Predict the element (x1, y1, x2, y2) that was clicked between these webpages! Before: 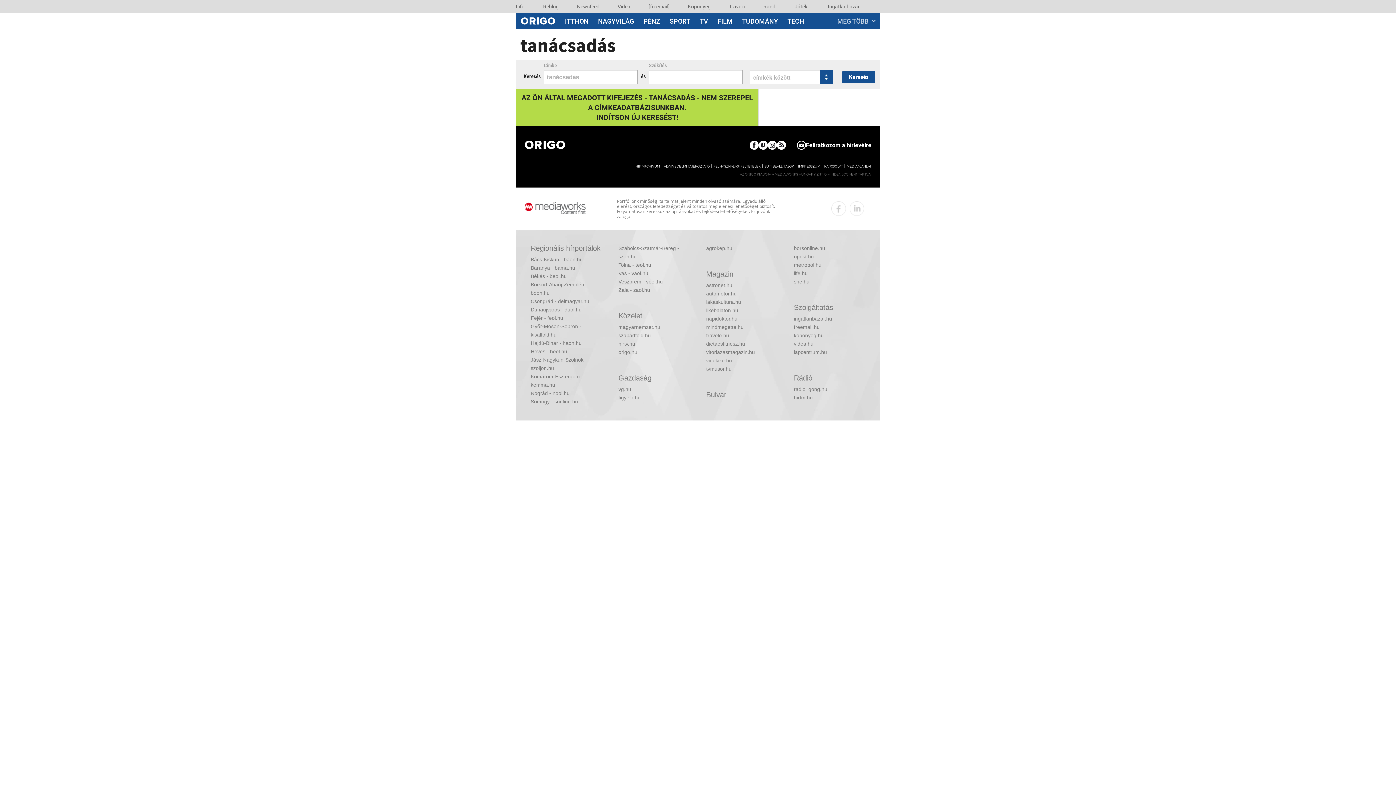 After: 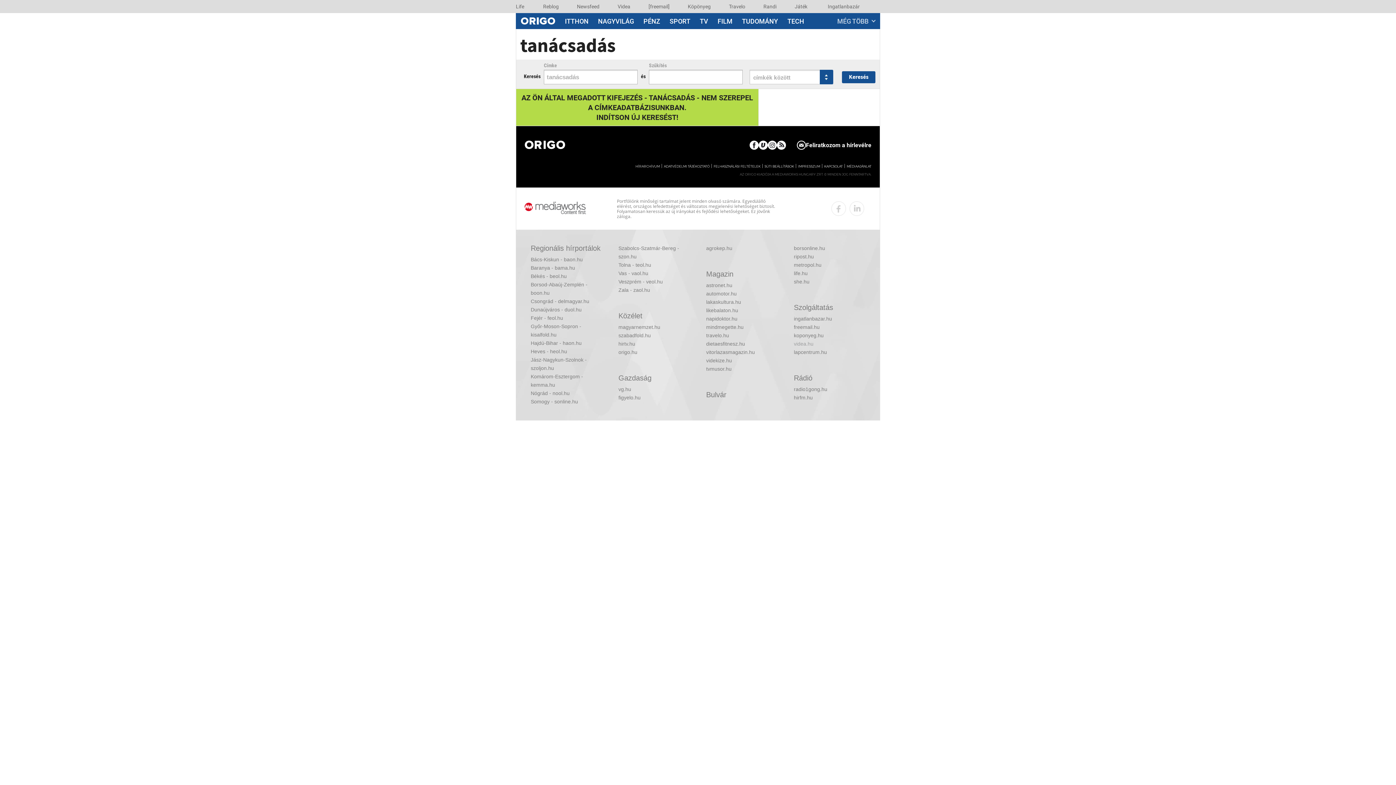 Action: label: videa.hu bbox: (794, 340, 865, 348)